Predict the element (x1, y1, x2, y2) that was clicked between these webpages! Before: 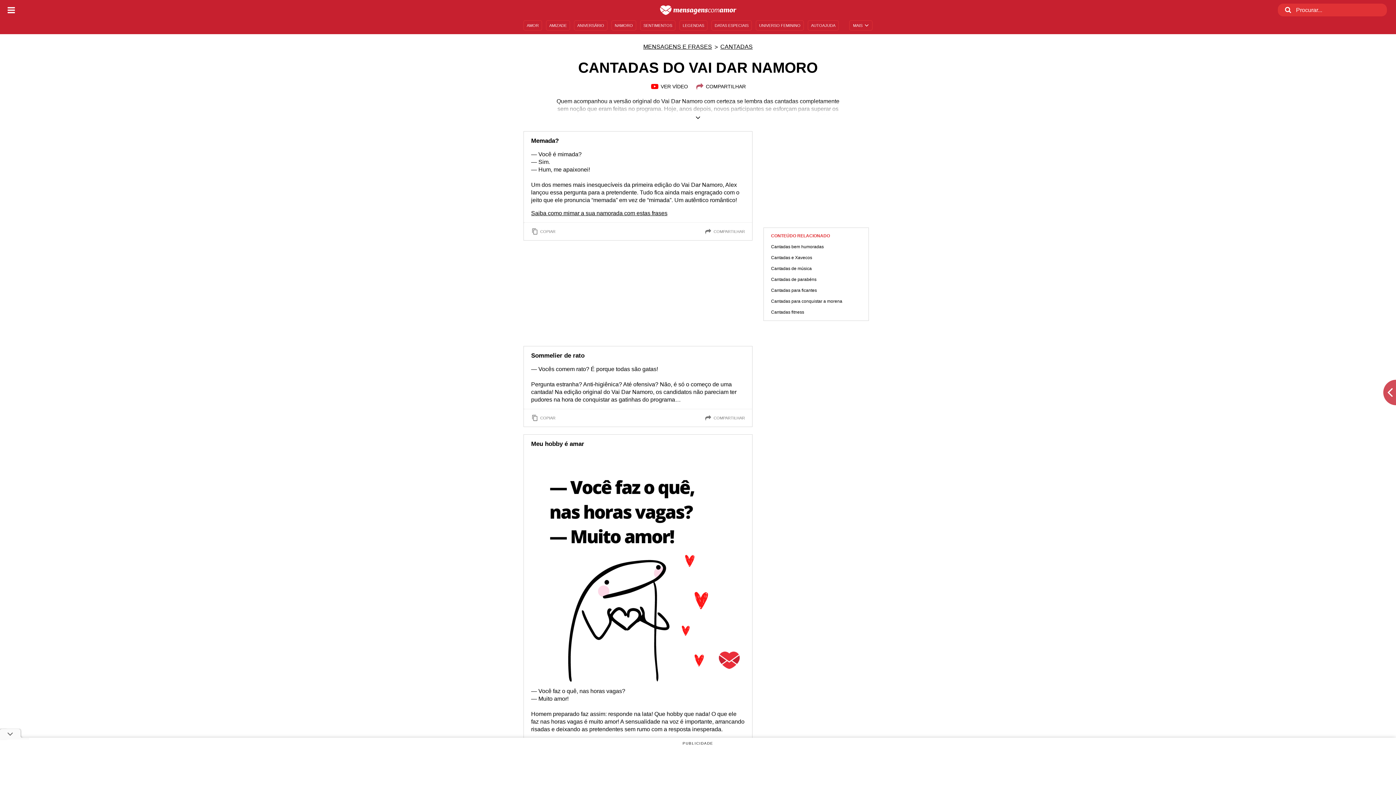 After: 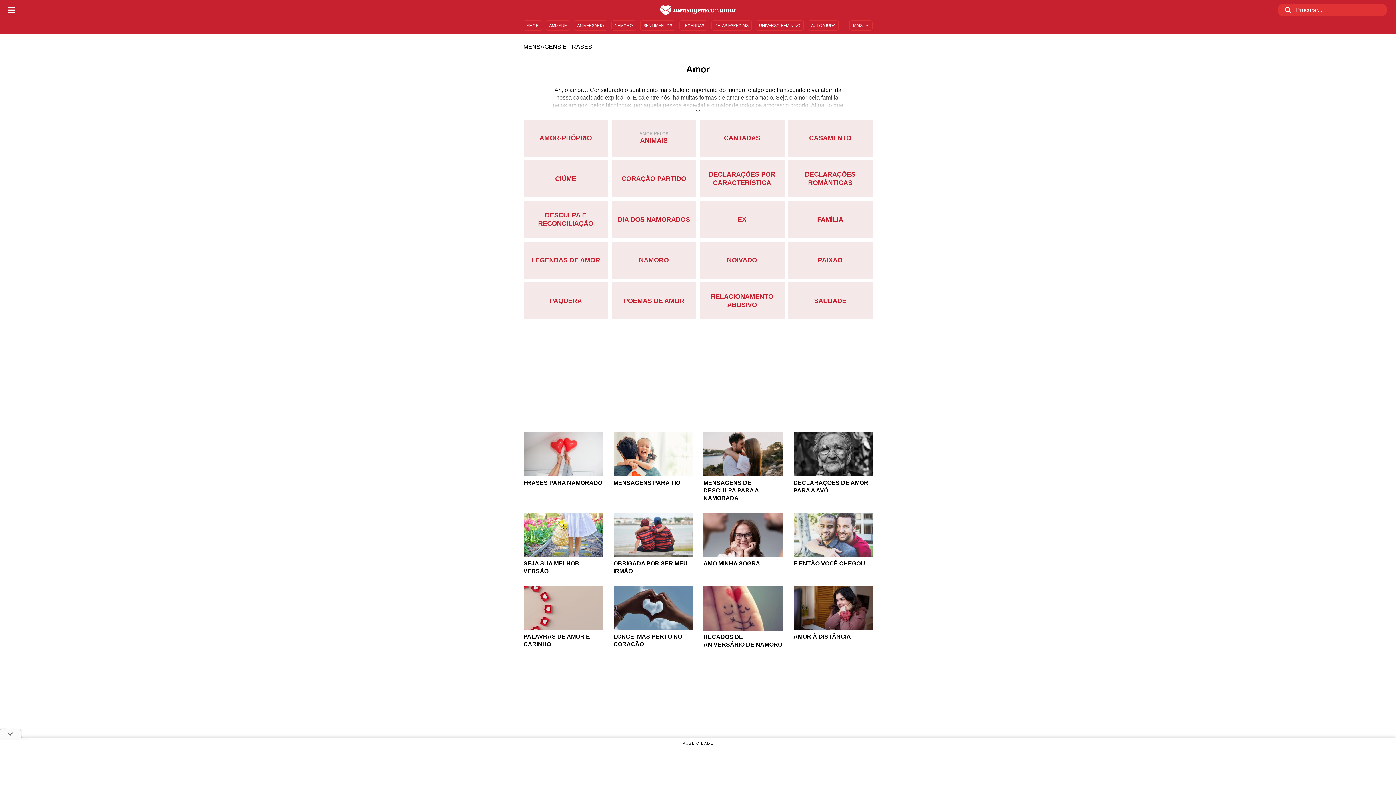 Action: label: AMOR bbox: (523, 20, 542, 30)